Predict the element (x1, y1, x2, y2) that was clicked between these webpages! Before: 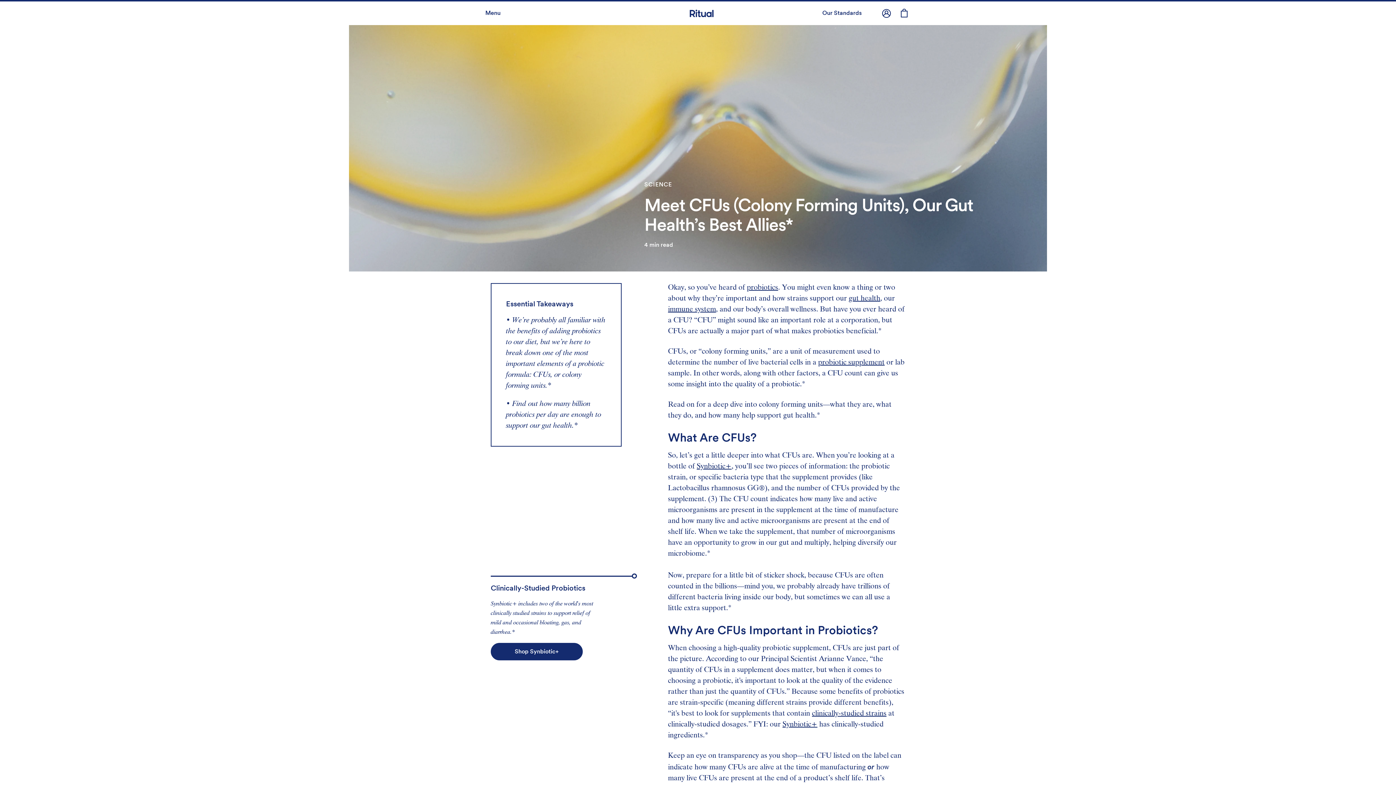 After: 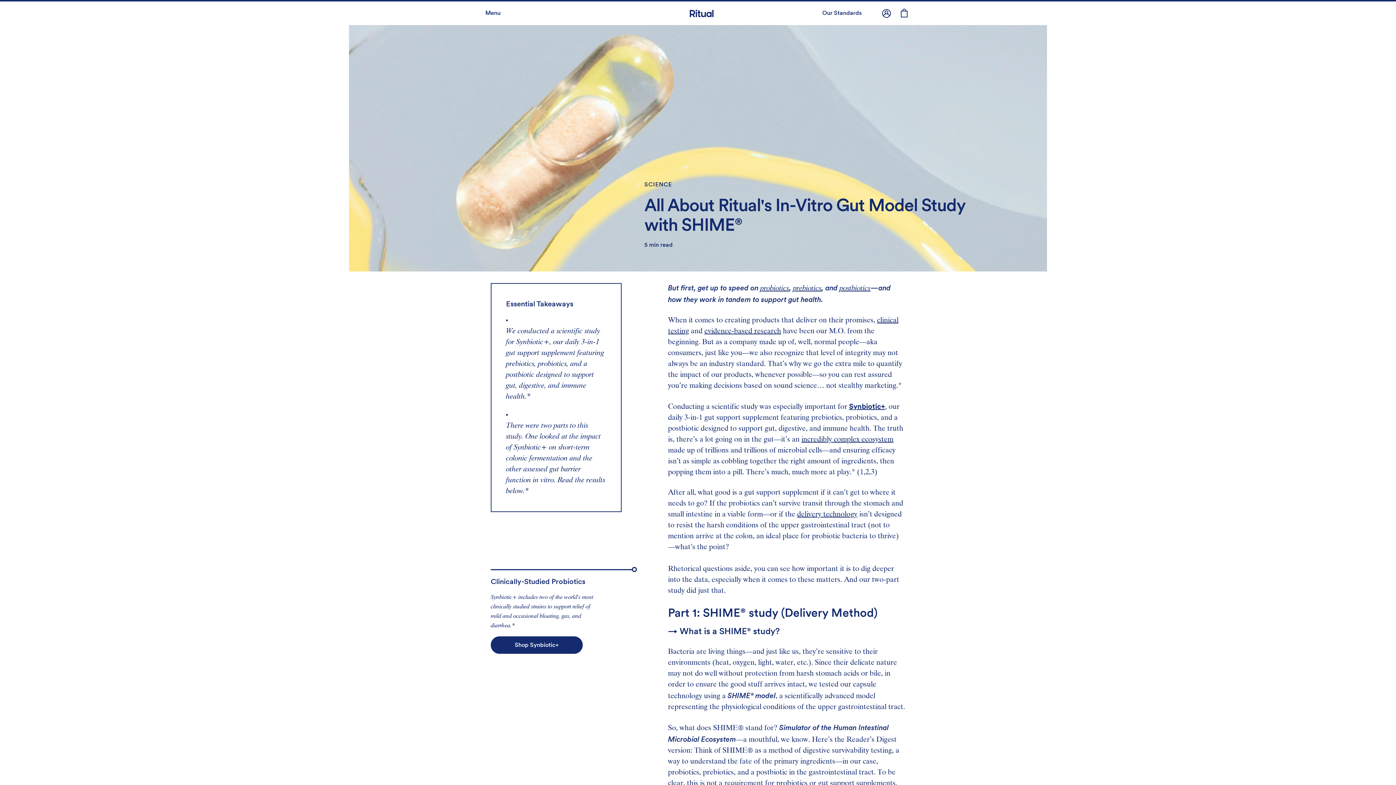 Action: bbox: (812, 710, 886, 717) label: clinically-studied strains